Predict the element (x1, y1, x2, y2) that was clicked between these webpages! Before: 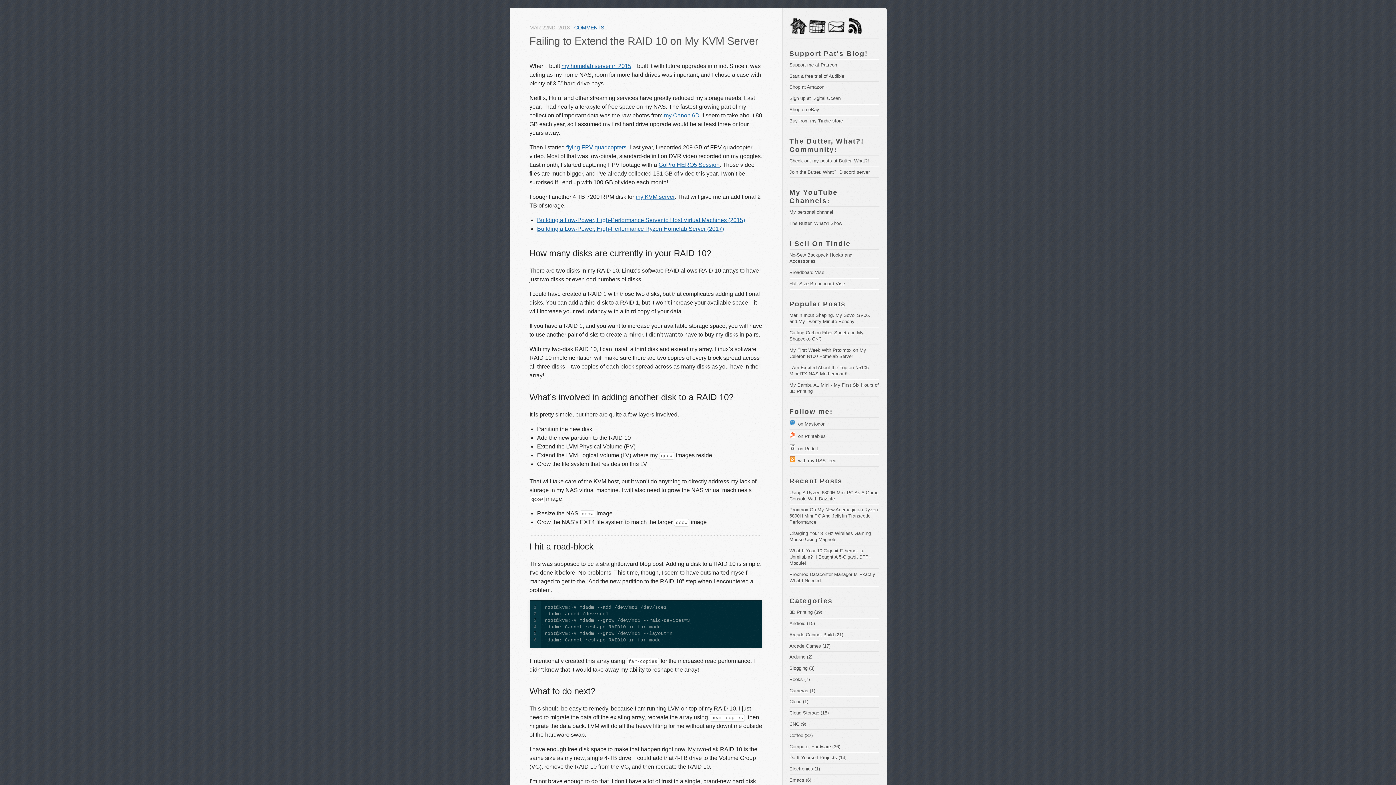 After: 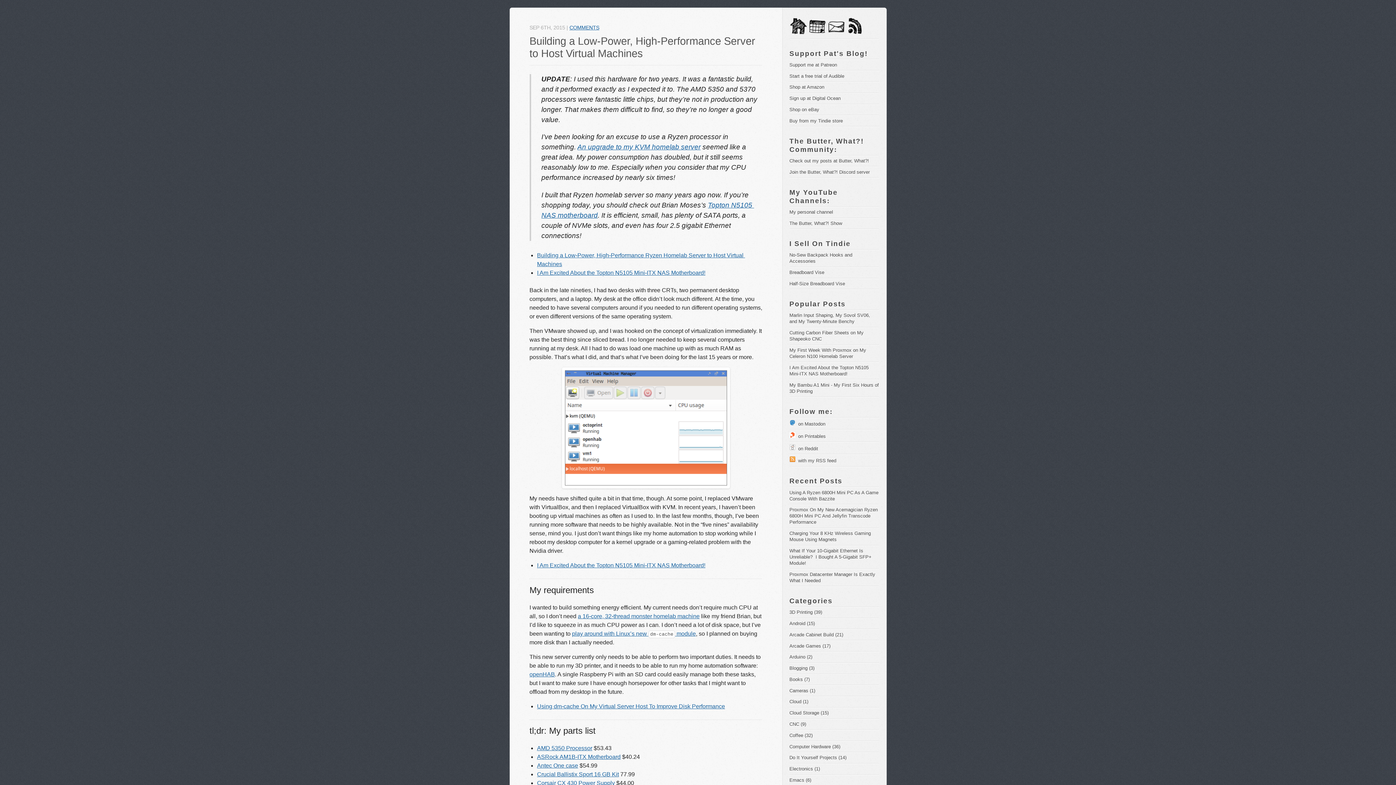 Action: label: my homelab server in 2015 bbox: (561, 63, 631, 69)